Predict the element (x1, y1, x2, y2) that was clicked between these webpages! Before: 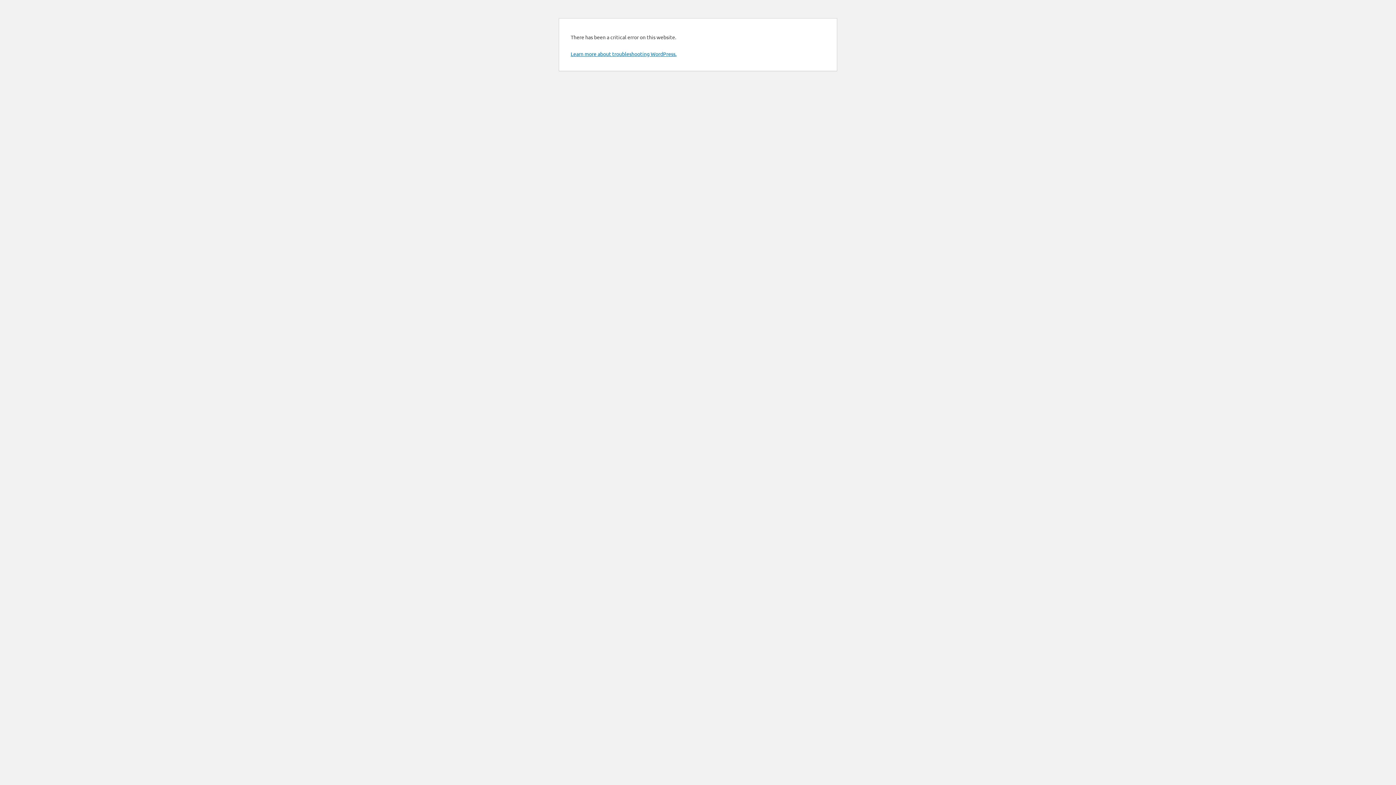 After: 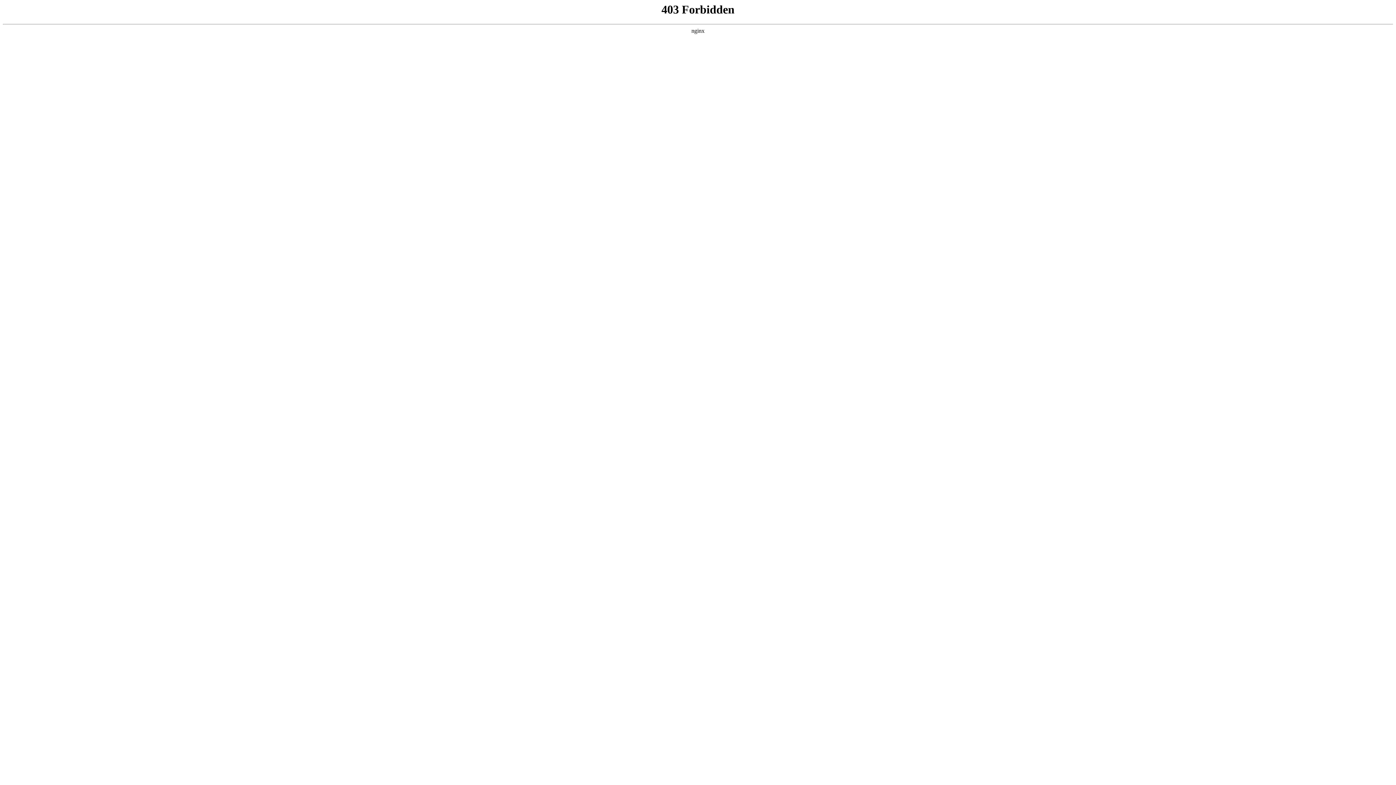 Action: label: Learn more about troubleshooting WordPress. bbox: (570, 50, 676, 57)